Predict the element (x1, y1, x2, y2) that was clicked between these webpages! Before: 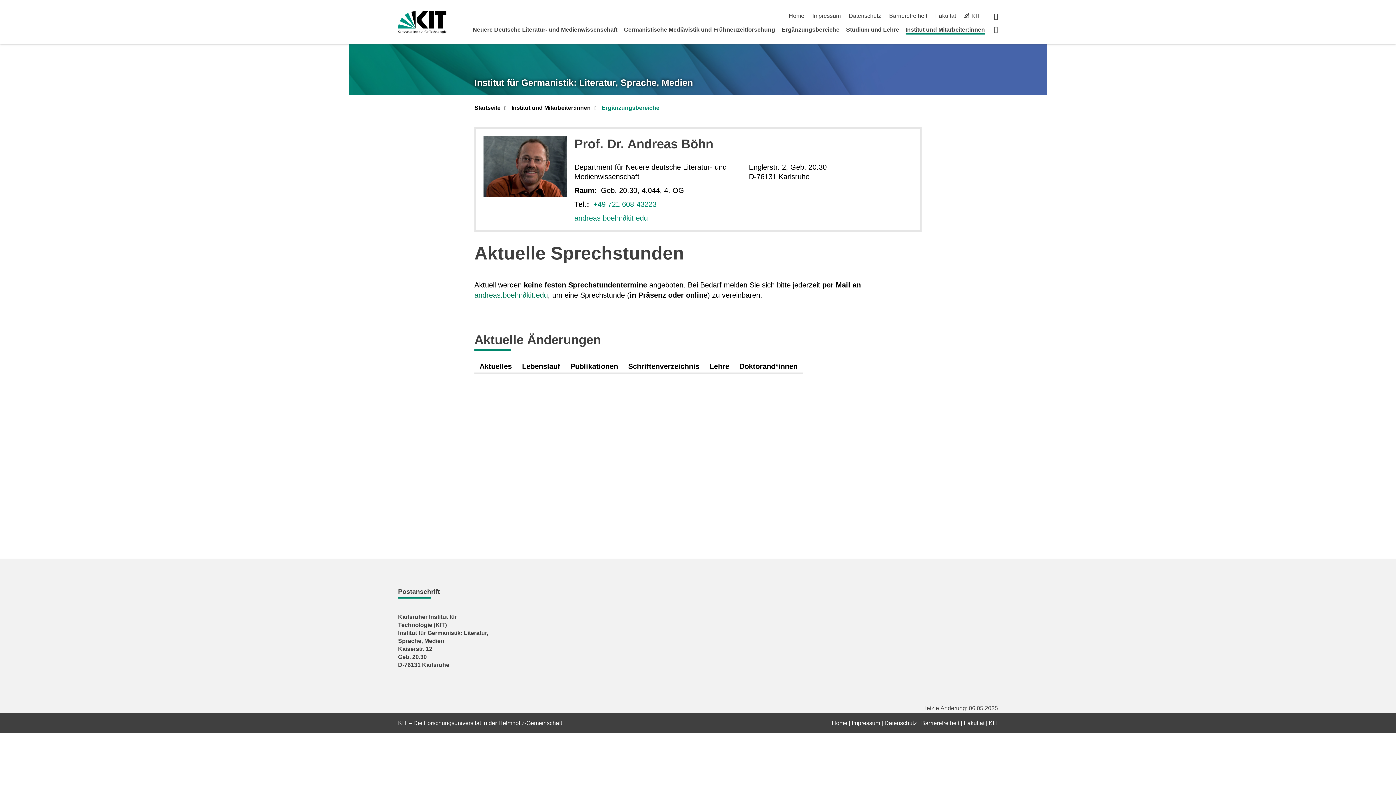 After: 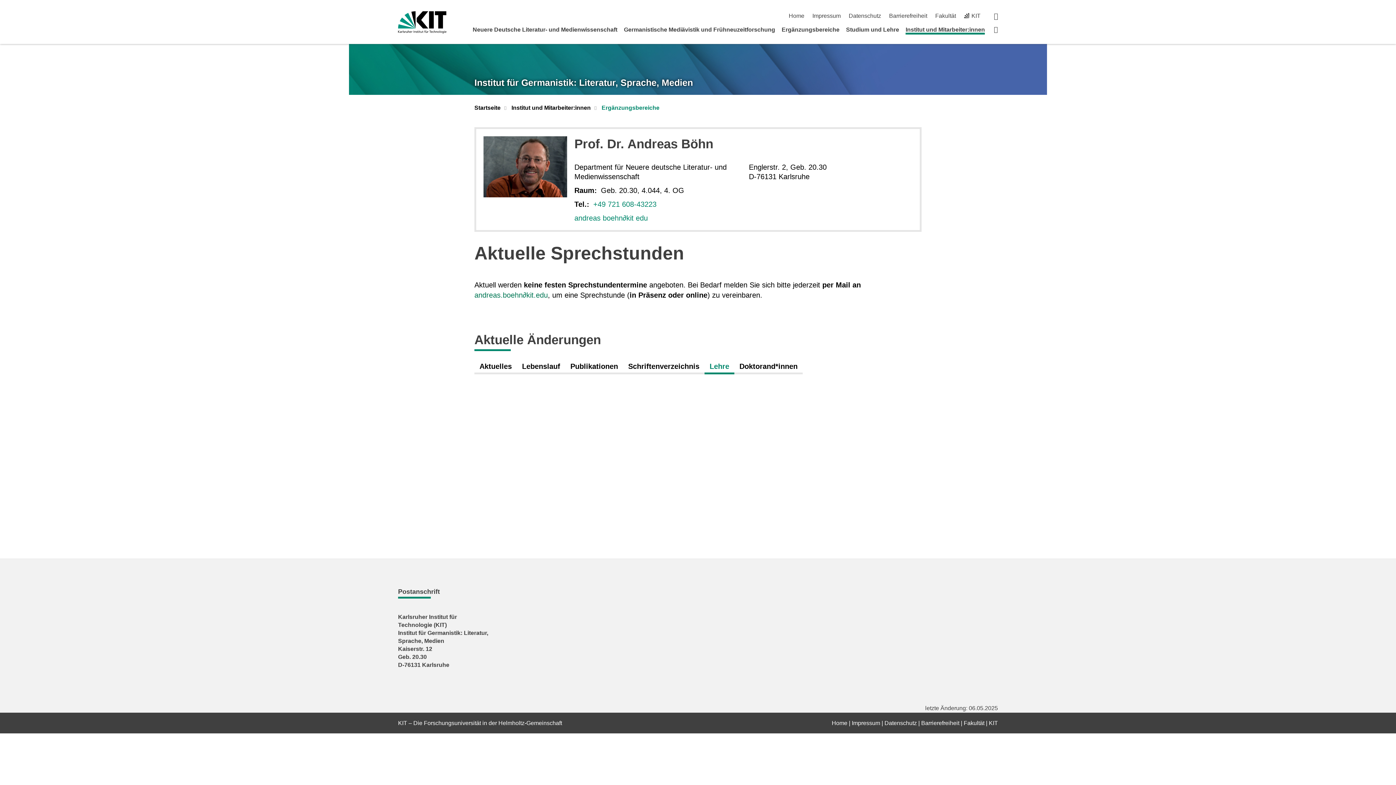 Action: bbox: (704, 359, 734, 374) label: Lehre